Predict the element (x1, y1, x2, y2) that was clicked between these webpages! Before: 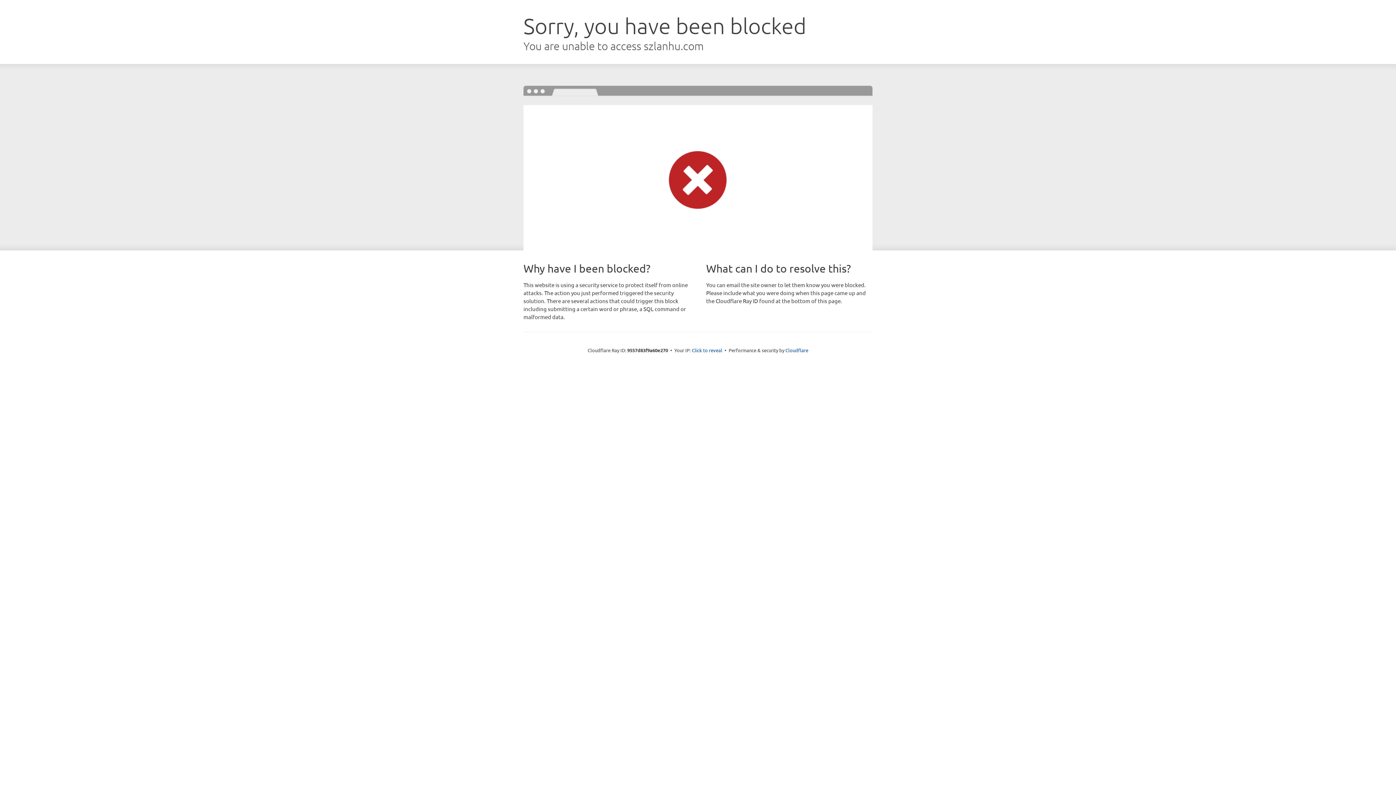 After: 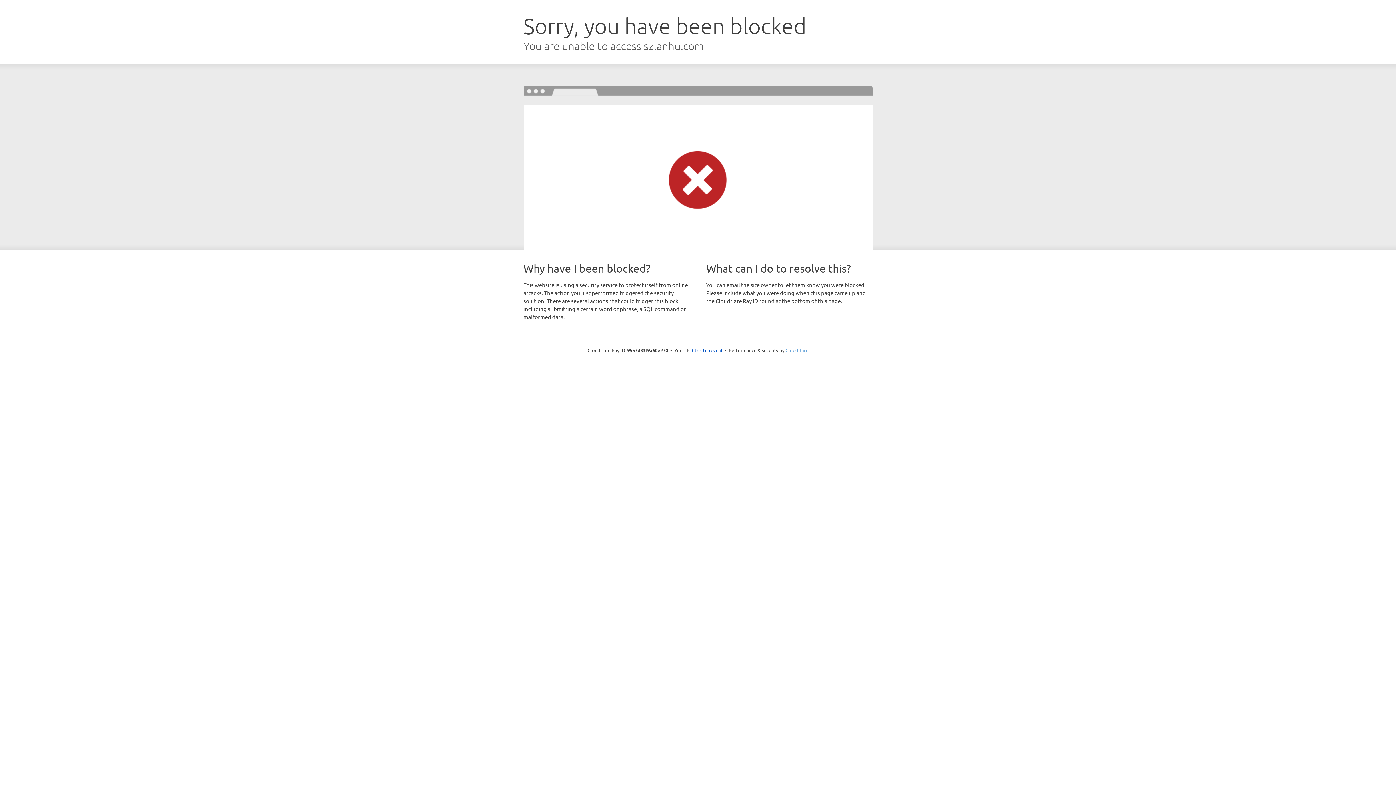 Action: bbox: (785, 347, 808, 353) label: Cloudflare